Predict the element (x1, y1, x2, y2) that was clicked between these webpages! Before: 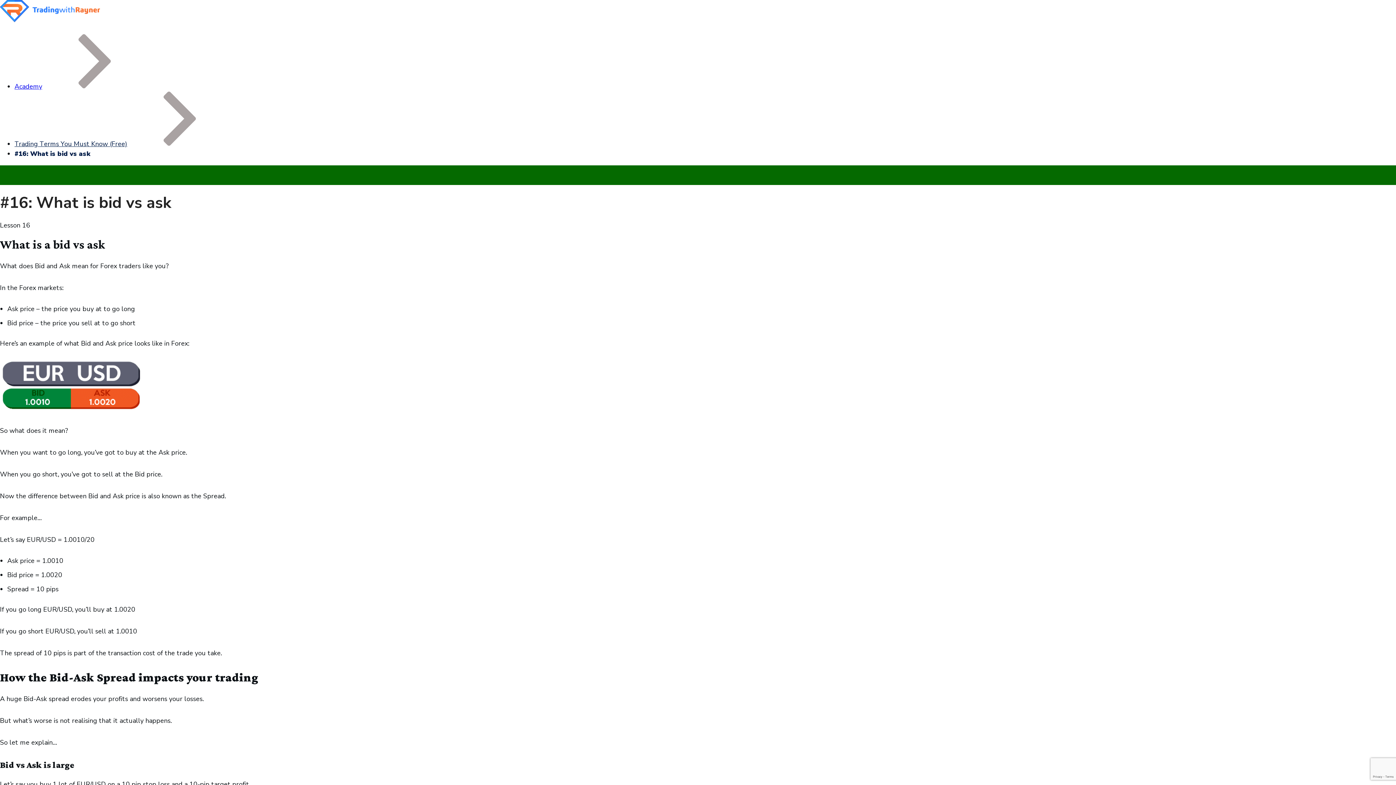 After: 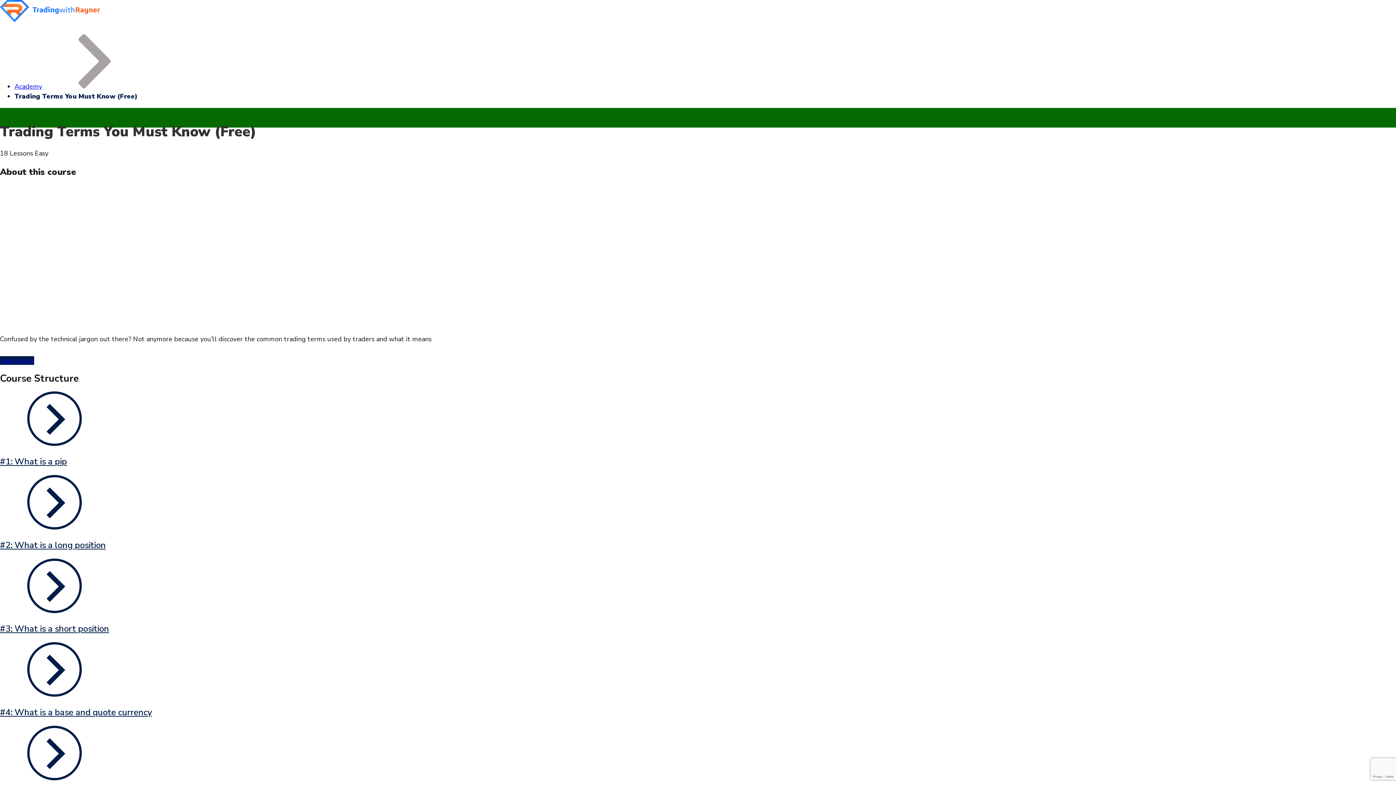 Action: bbox: (14, 139, 127, 148) label: Trading Terms You Must Know (Free)